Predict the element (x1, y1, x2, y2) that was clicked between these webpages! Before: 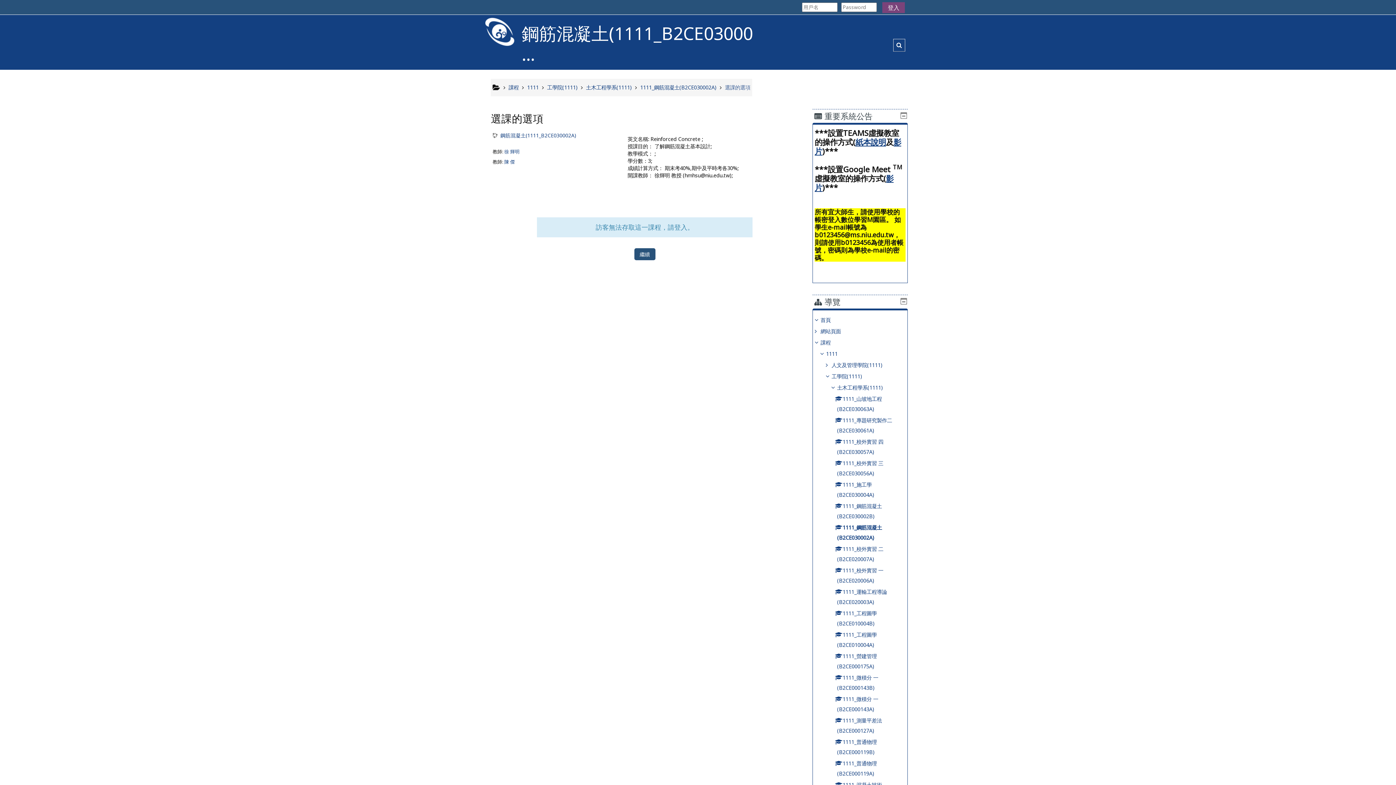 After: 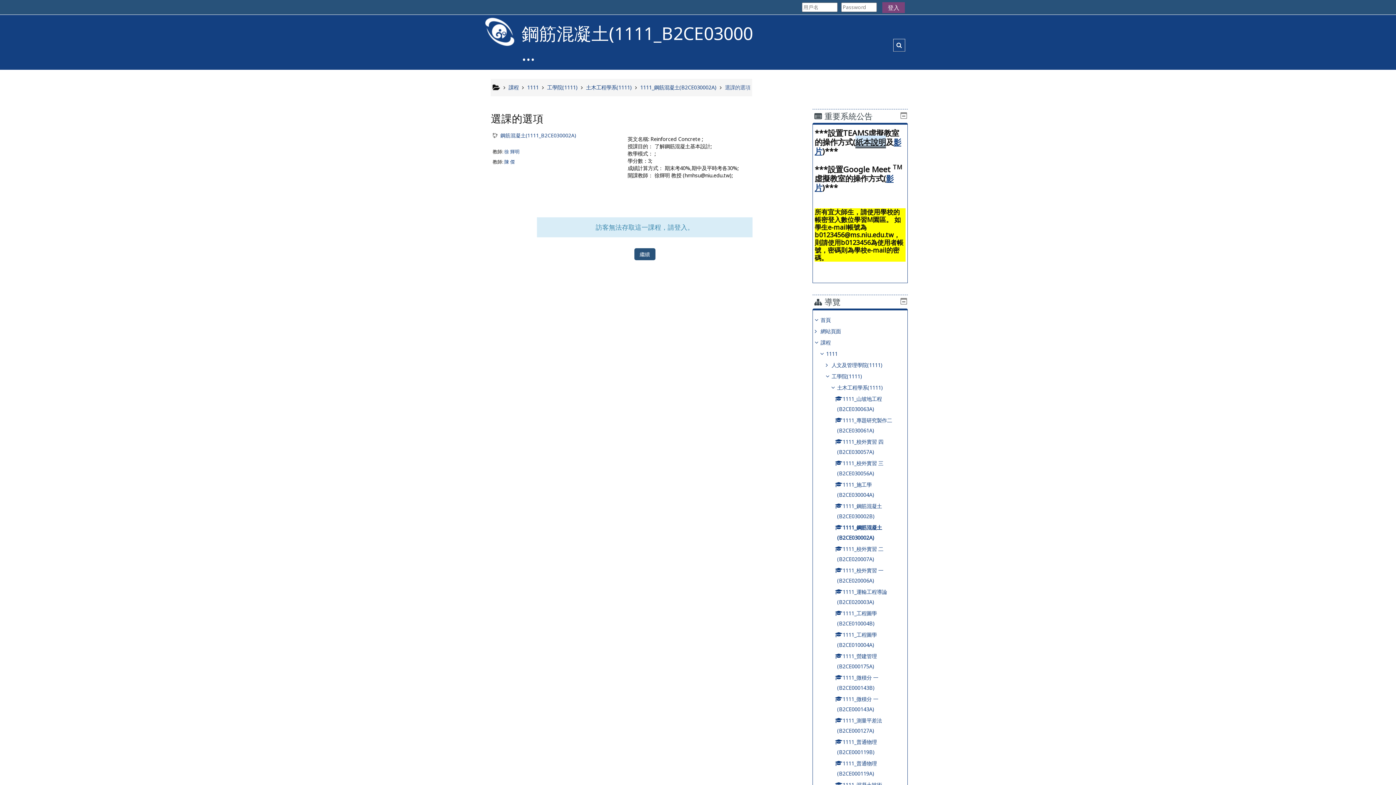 Action: bbox: (855, 136, 886, 147) label: 紙本說明